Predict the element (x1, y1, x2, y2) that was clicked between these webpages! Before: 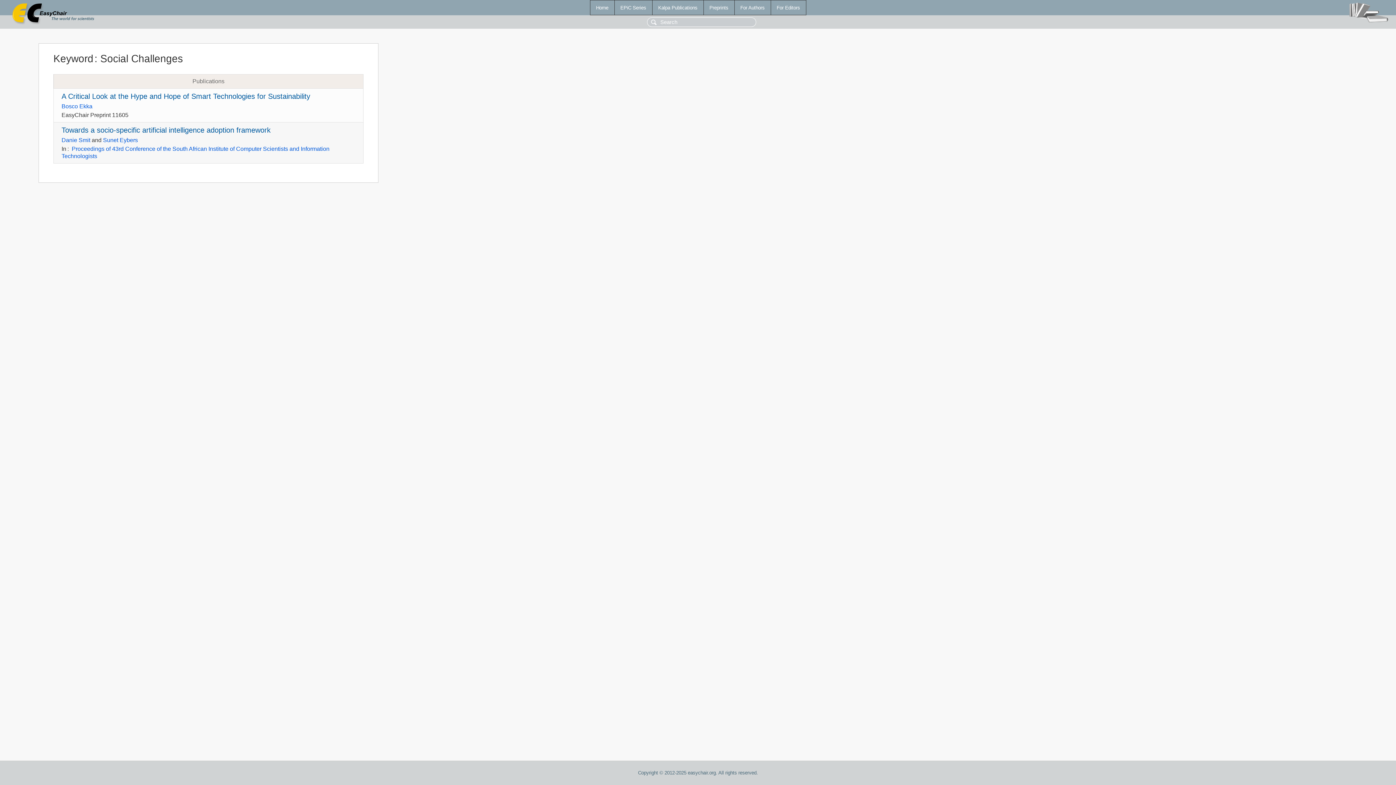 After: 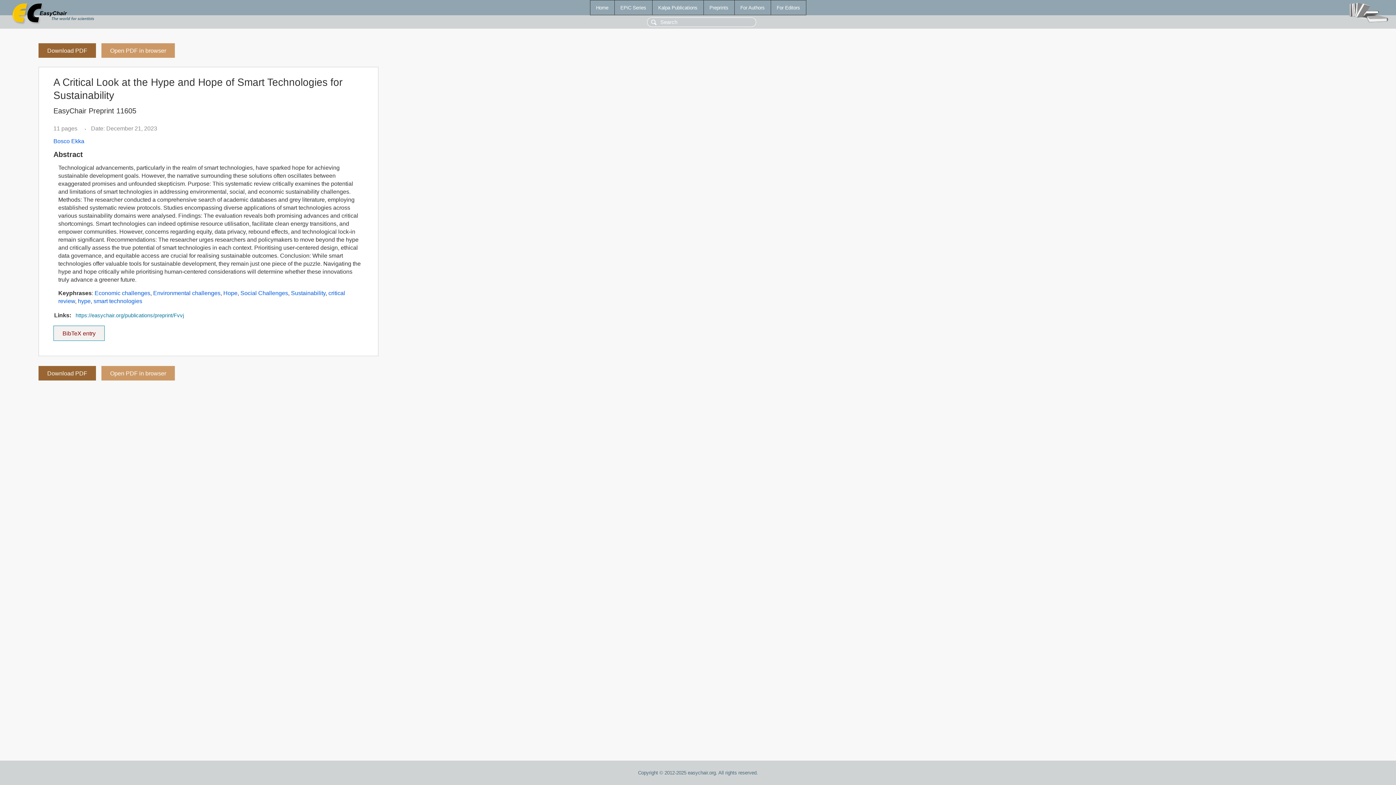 Action: bbox: (61, 92, 310, 100) label: A Critical Look at the Hype and Hope of Smart Technologies for Sustainability